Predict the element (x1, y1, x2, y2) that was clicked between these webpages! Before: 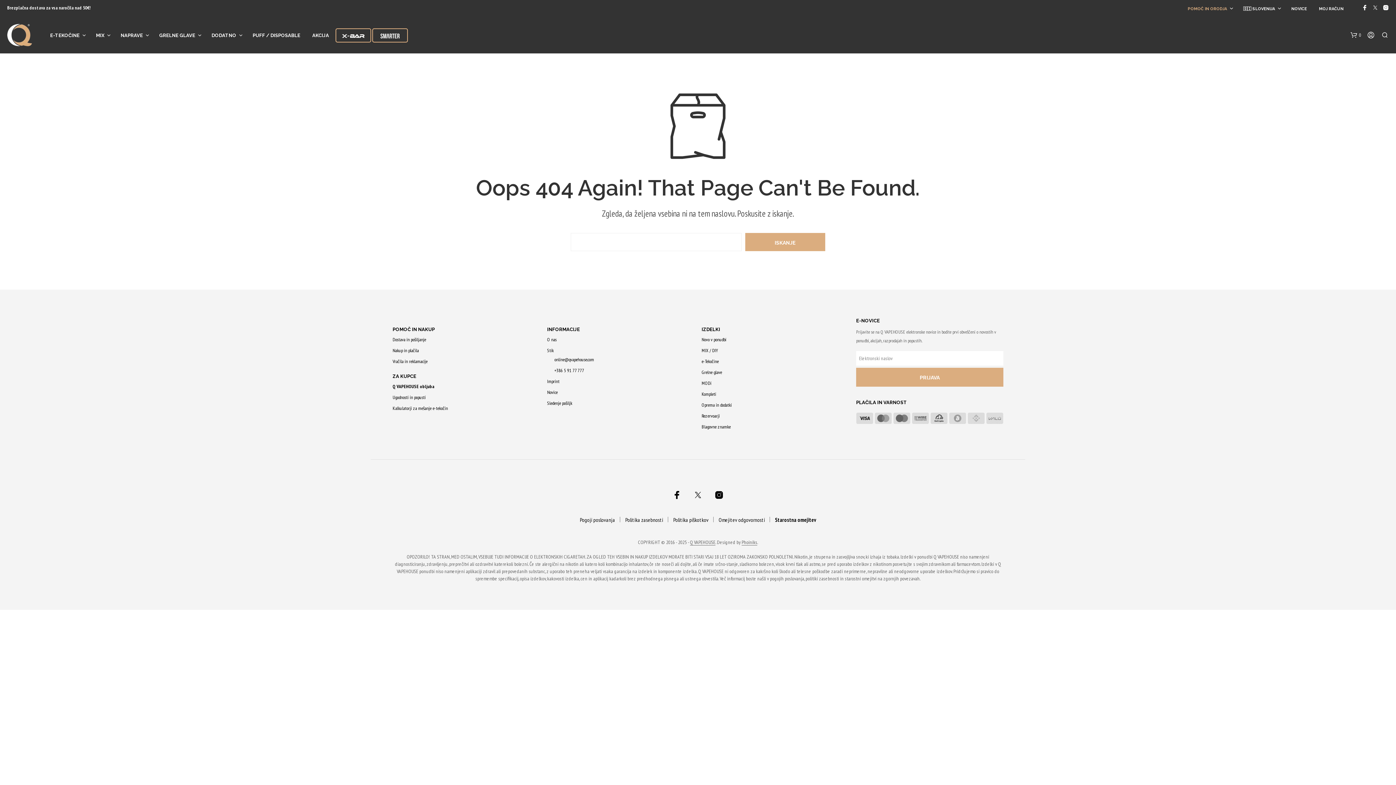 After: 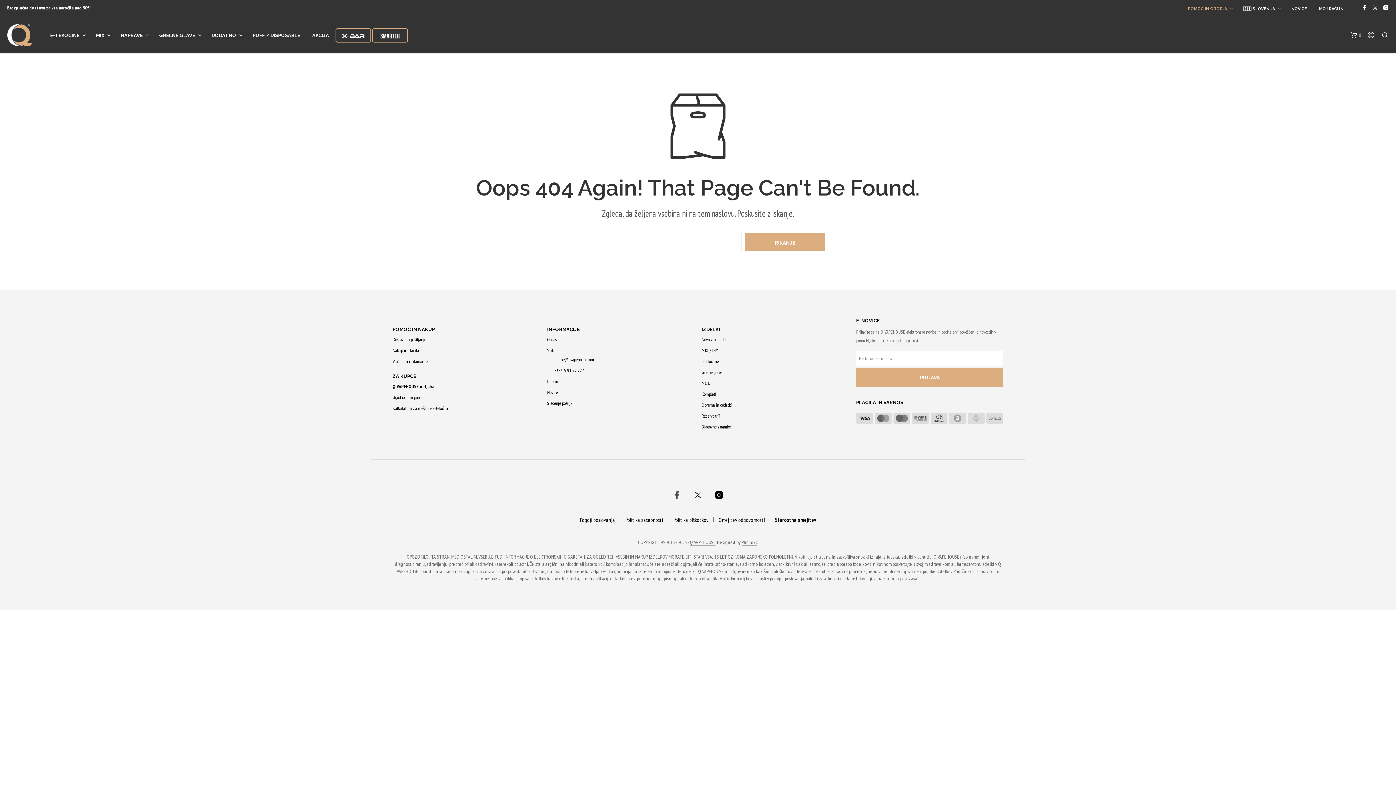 Action: bbox: (672, 490, 681, 499)